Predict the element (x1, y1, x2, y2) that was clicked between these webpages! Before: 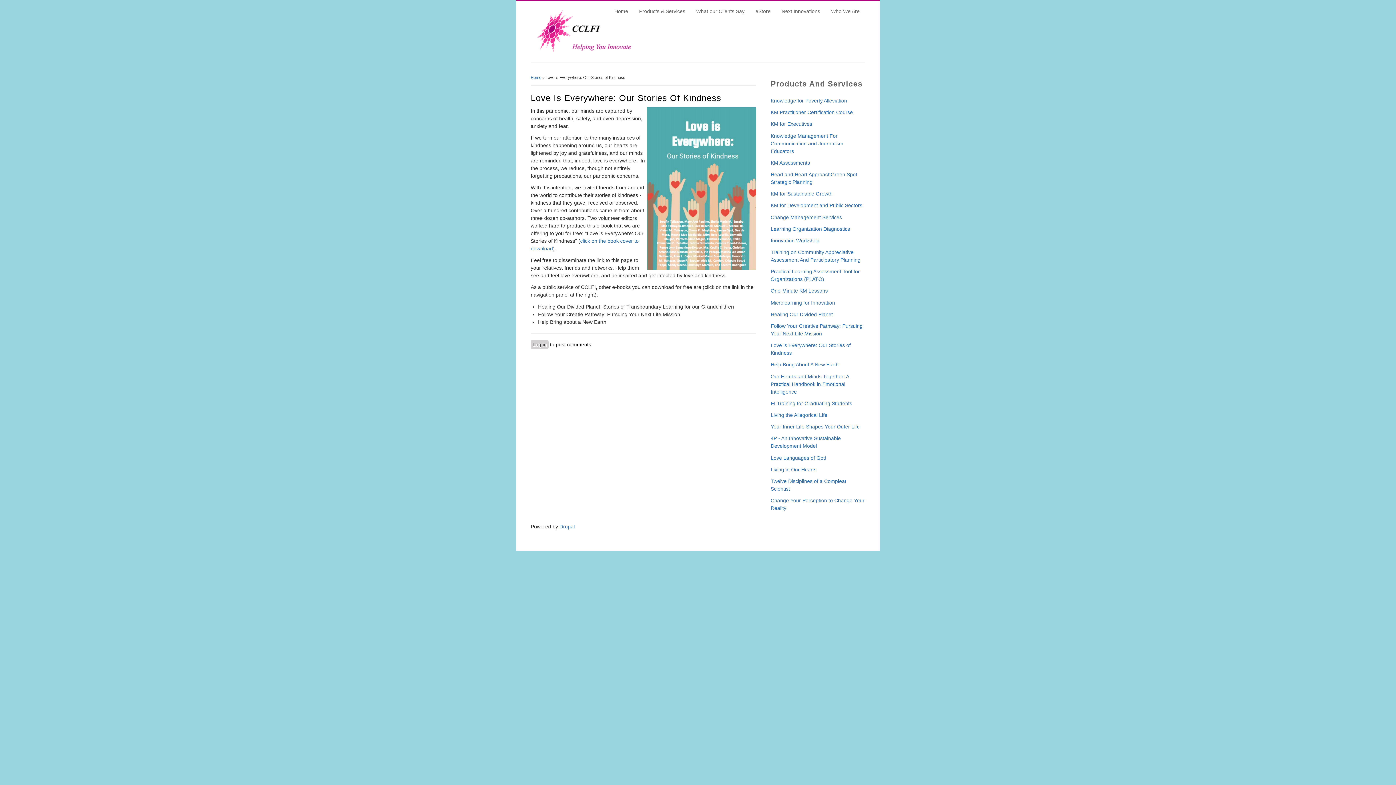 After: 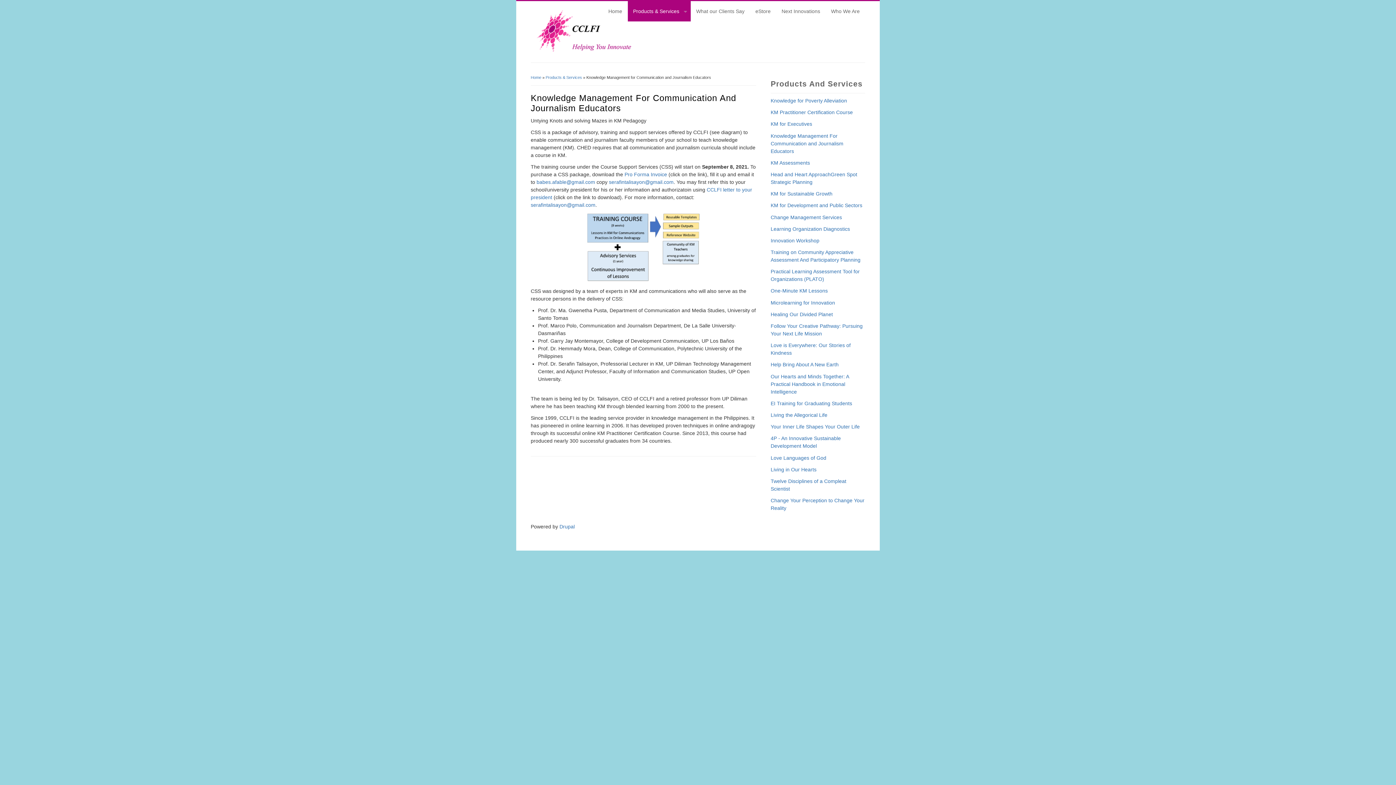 Action: bbox: (770, 132, 843, 154) label: Knowledge Management For Communication and Journalism Educators